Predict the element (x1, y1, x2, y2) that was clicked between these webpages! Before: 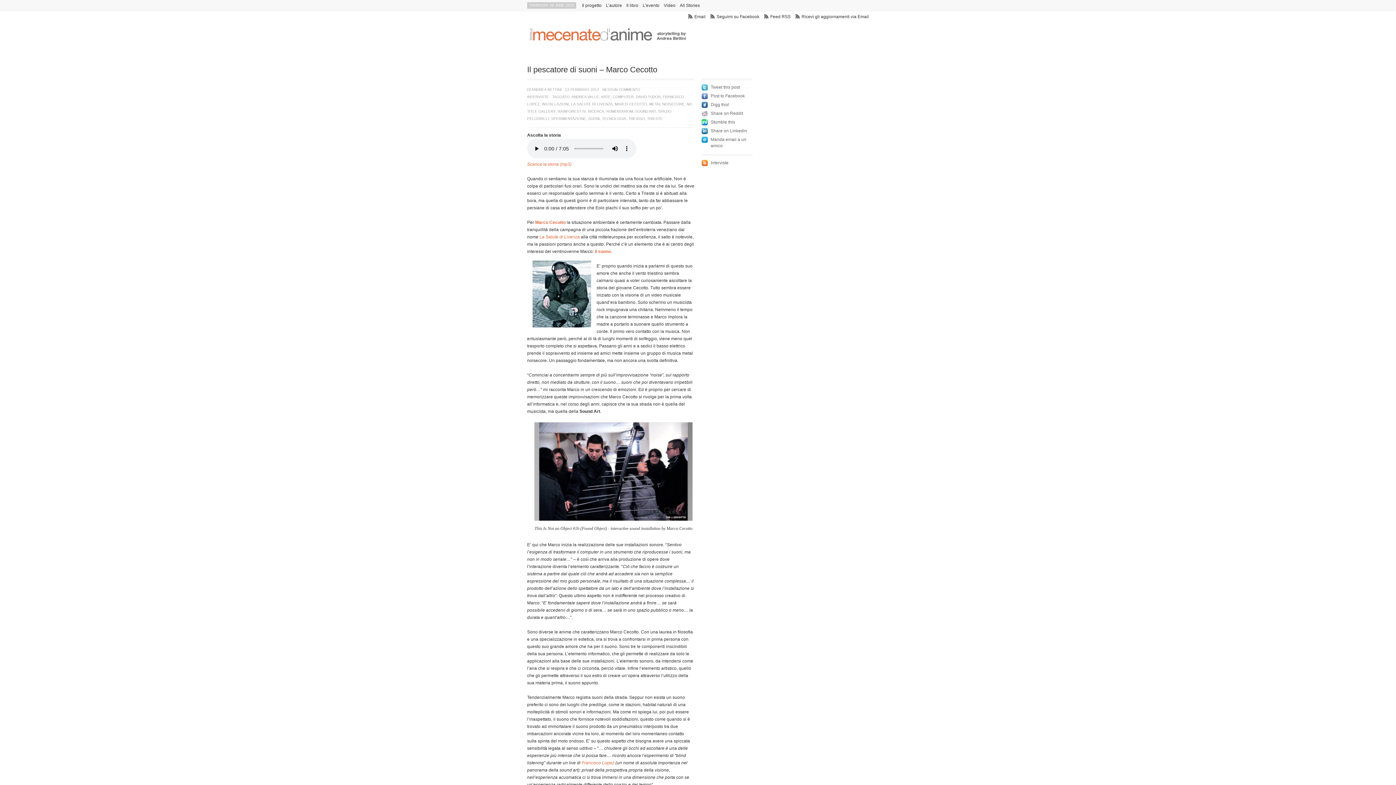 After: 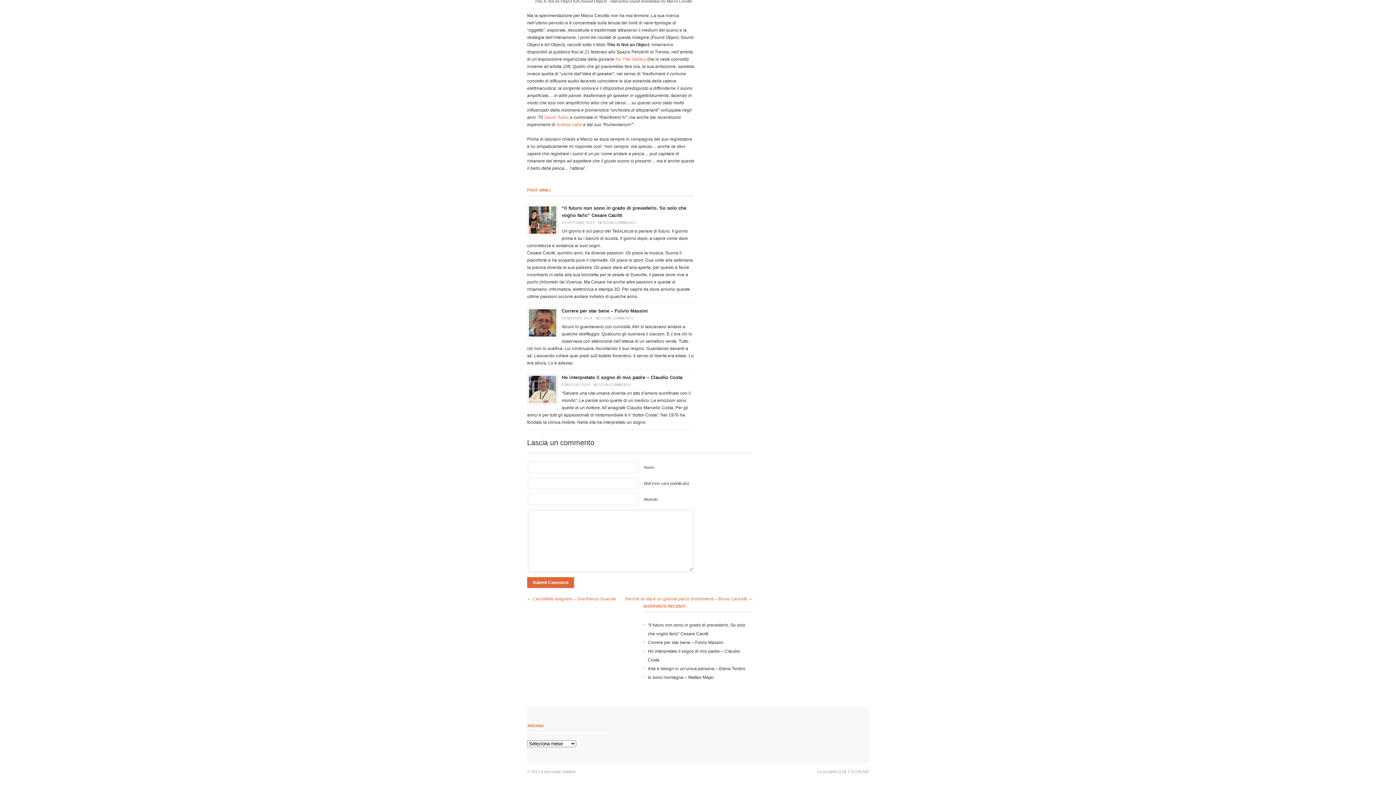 Action: bbox: (602, 87, 640, 91) label: NESSUN COMMENTO